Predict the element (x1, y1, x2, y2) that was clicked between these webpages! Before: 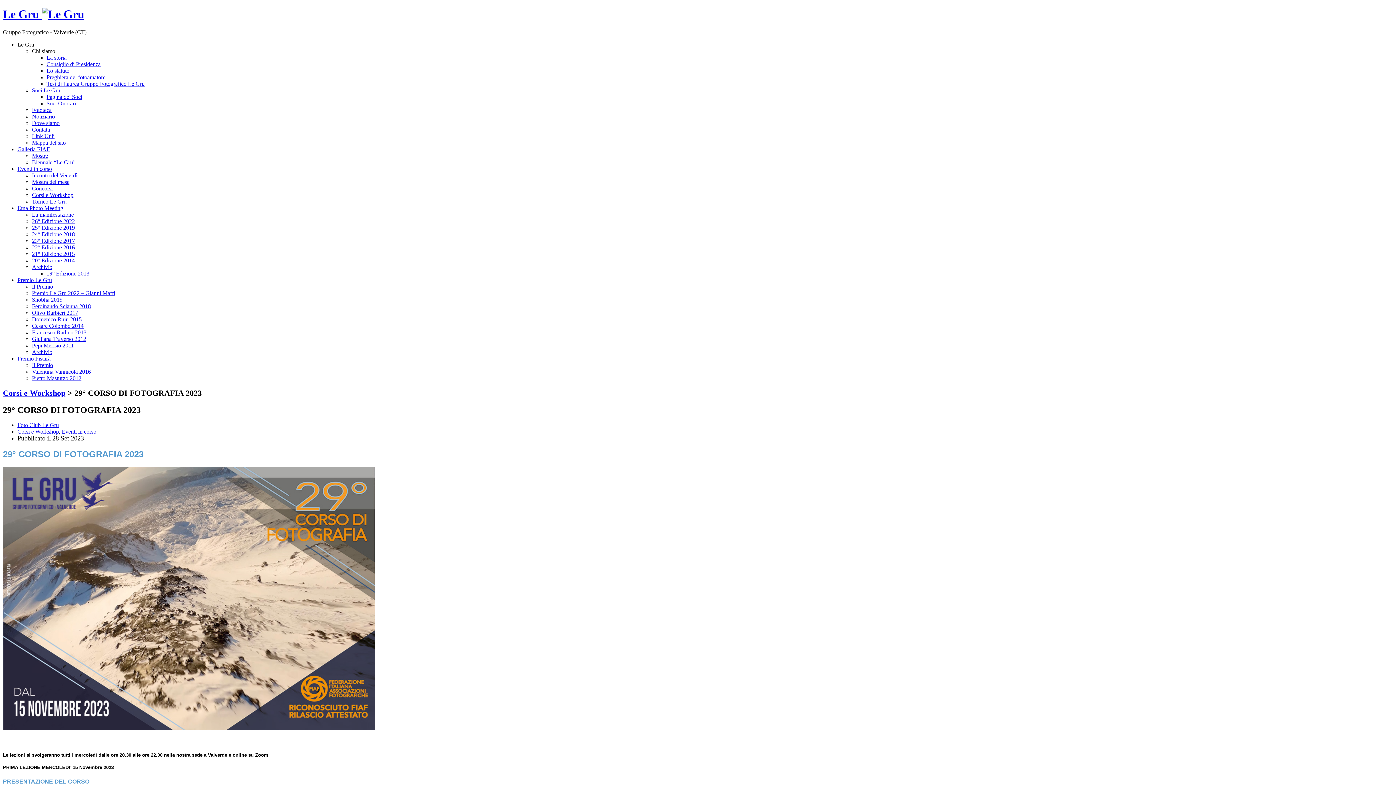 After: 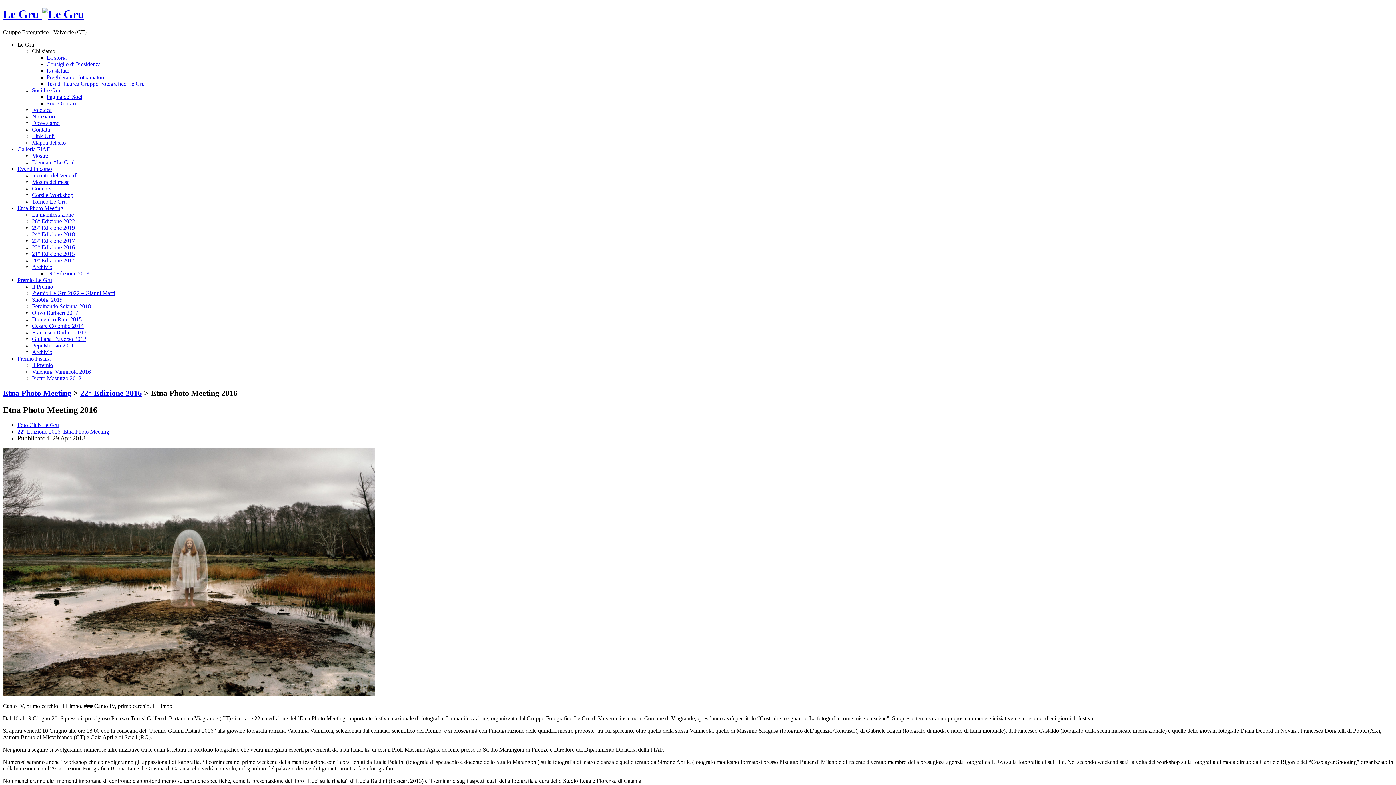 Action: label: 22° Edizione 2016 bbox: (32, 244, 74, 250)